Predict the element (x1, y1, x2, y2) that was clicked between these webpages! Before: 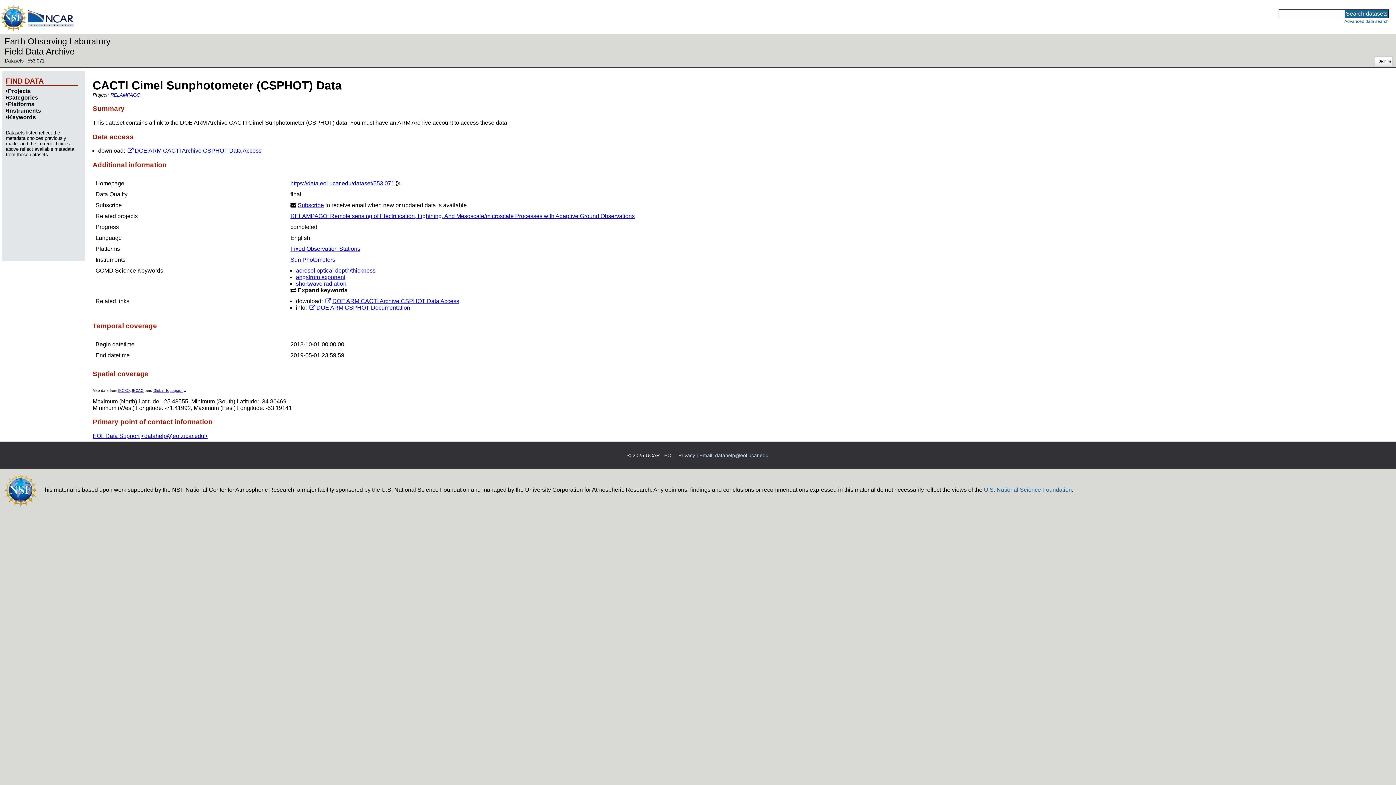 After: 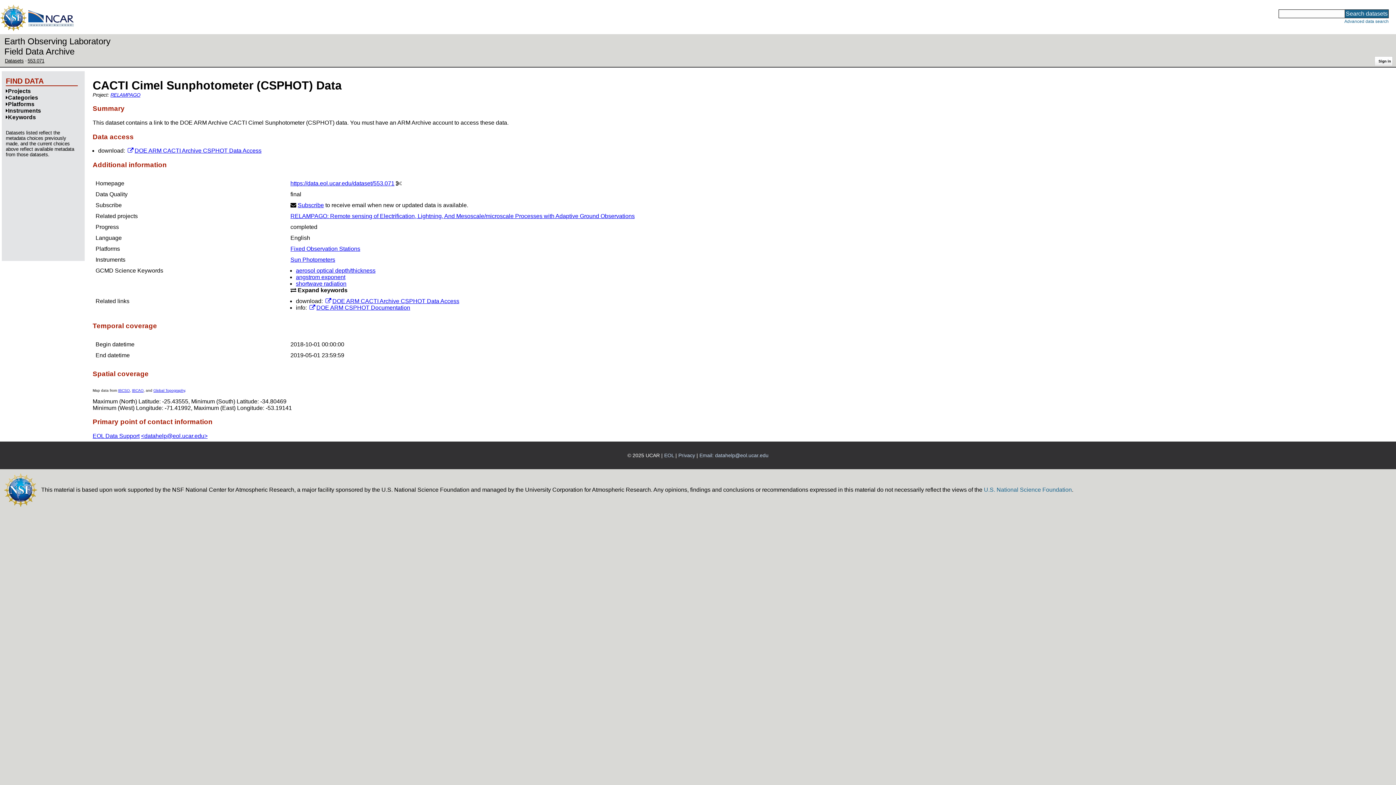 Action: bbox: (324, 298, 459, 304) label: DOE ARM CACTI Archive CSPHOT Data Access